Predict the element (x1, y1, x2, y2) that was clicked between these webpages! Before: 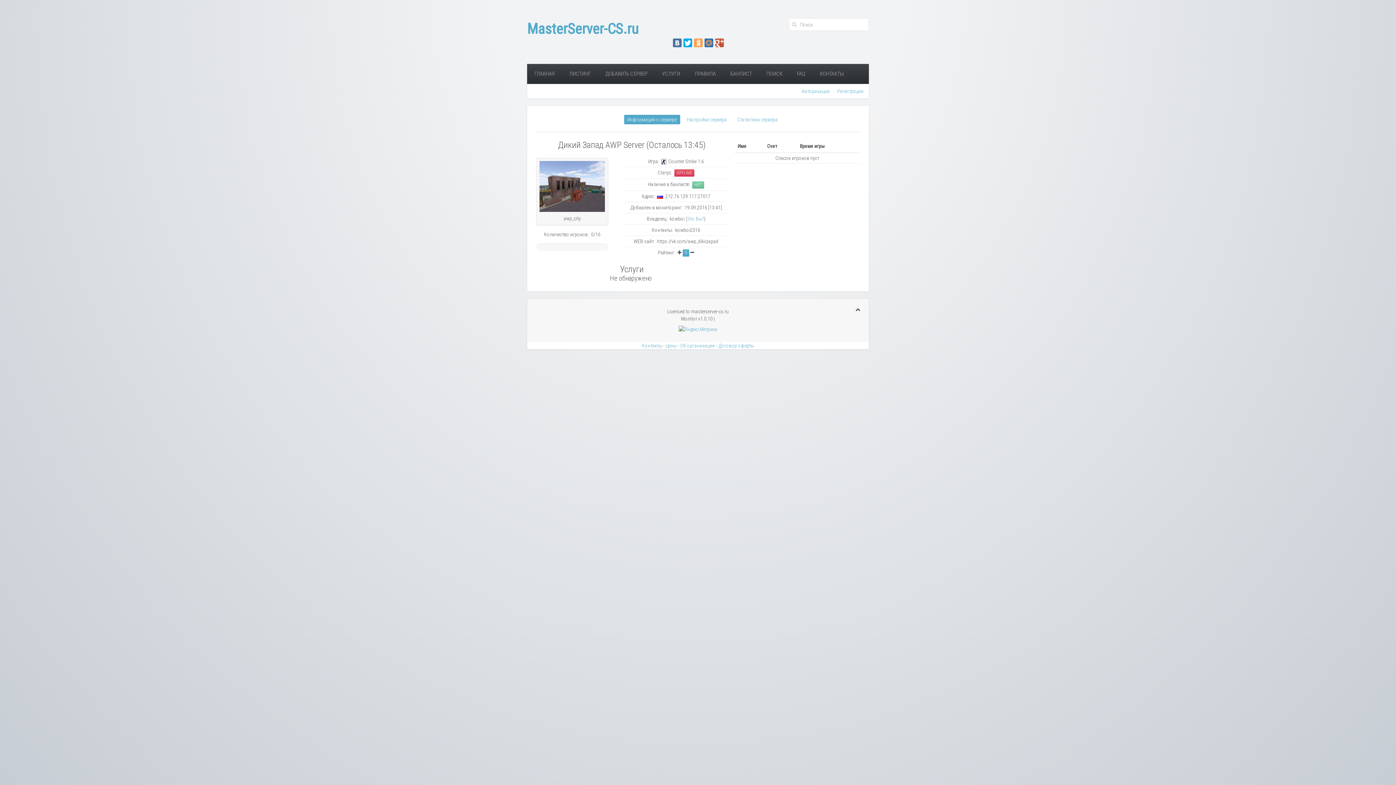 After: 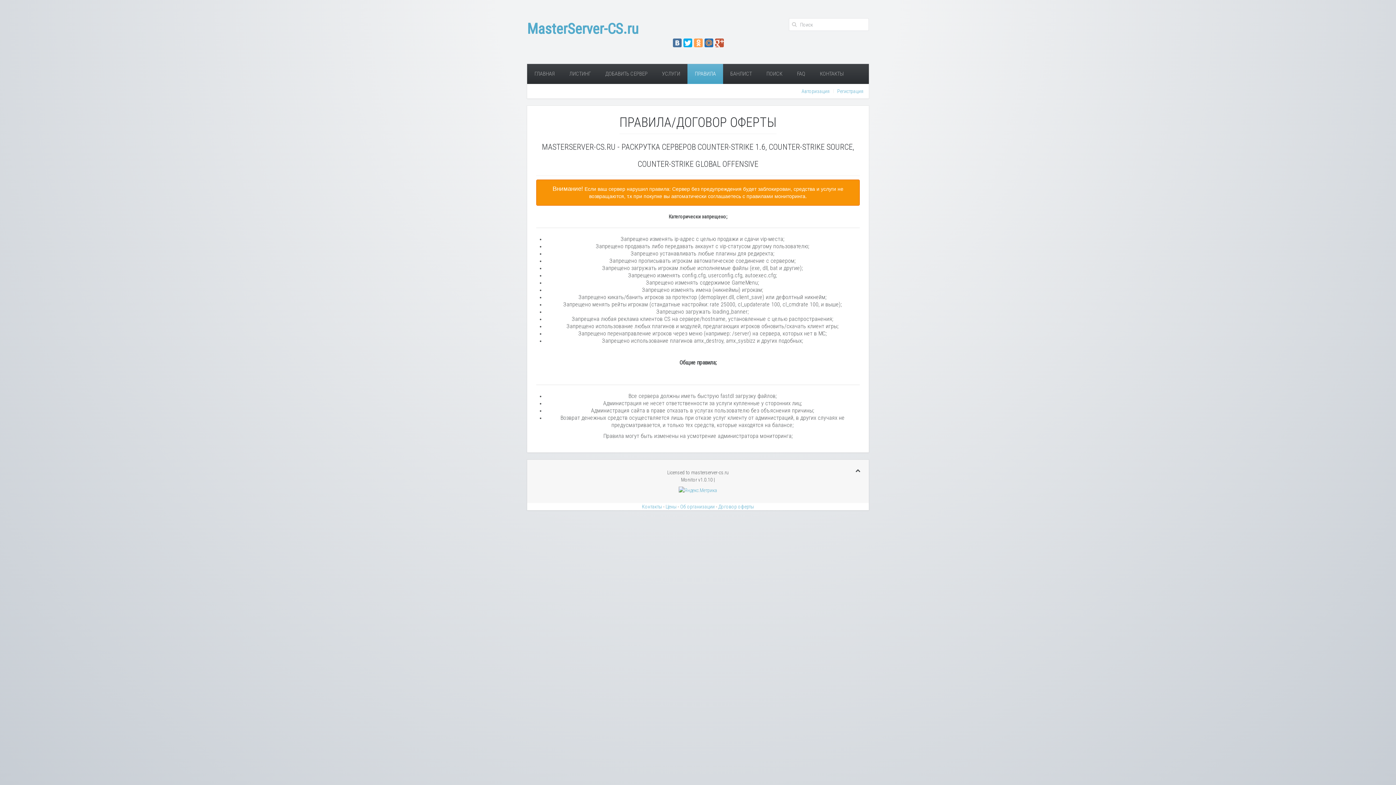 Action: label: ПРАВИЛА bbox: (687, 64, 723, 84)